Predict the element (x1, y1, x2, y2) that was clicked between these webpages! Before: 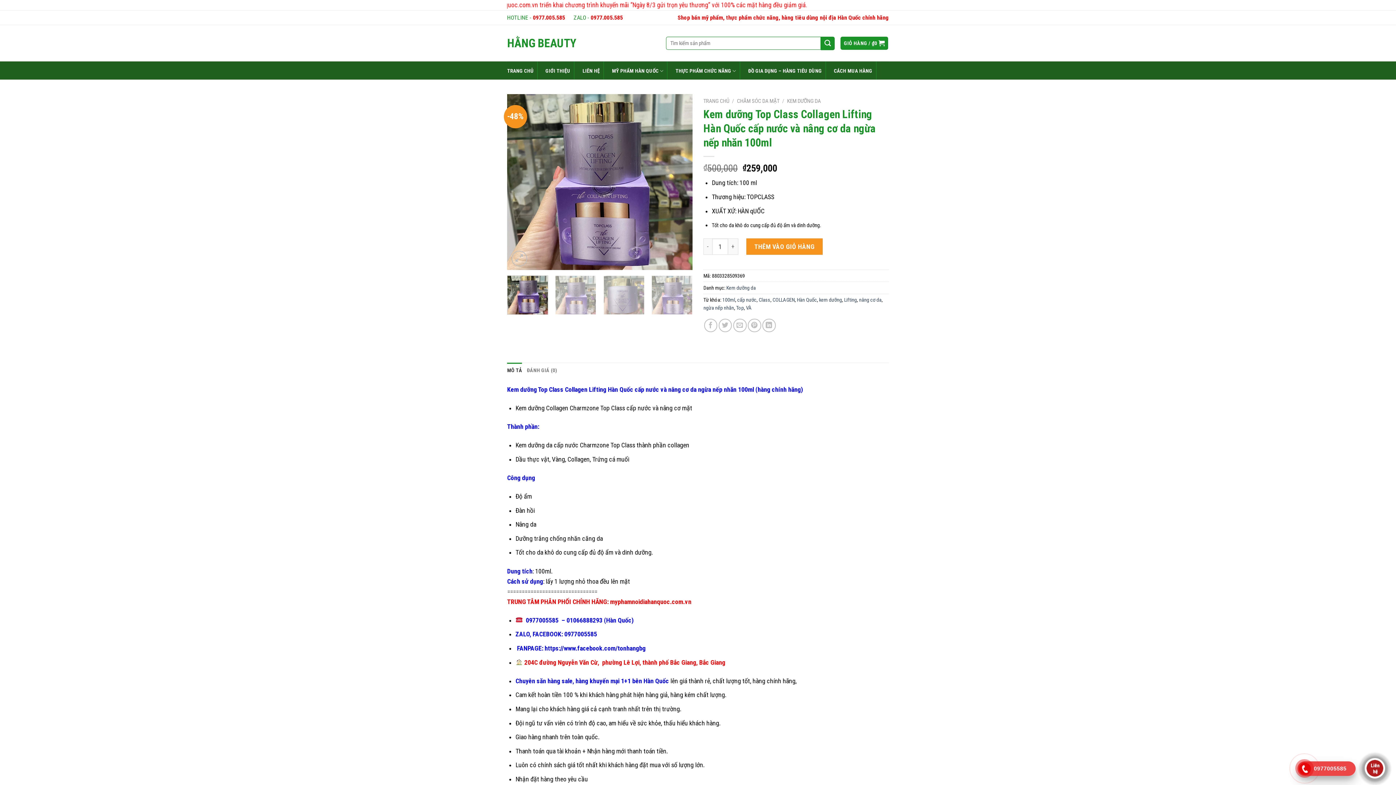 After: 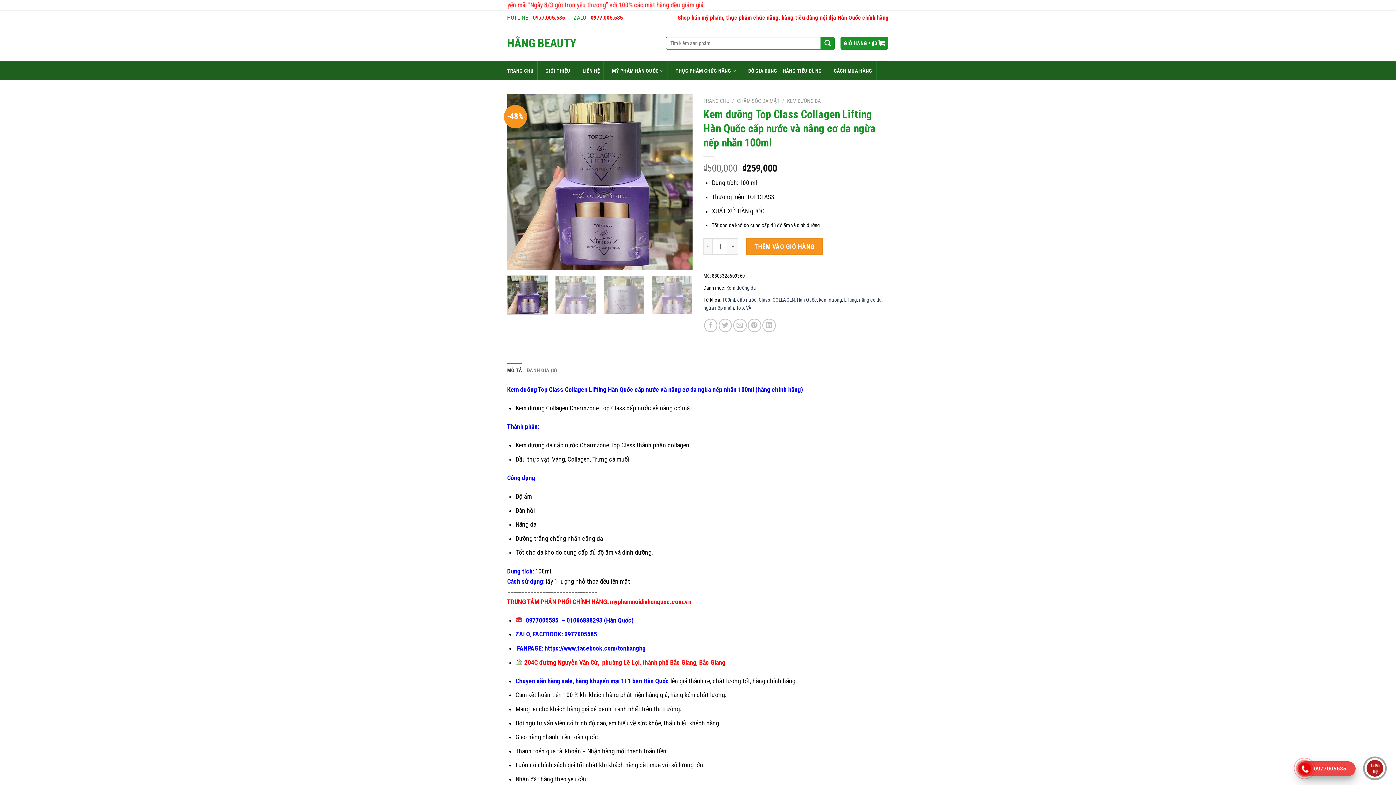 Action: bbox: (1301, 765, 1308, 773)